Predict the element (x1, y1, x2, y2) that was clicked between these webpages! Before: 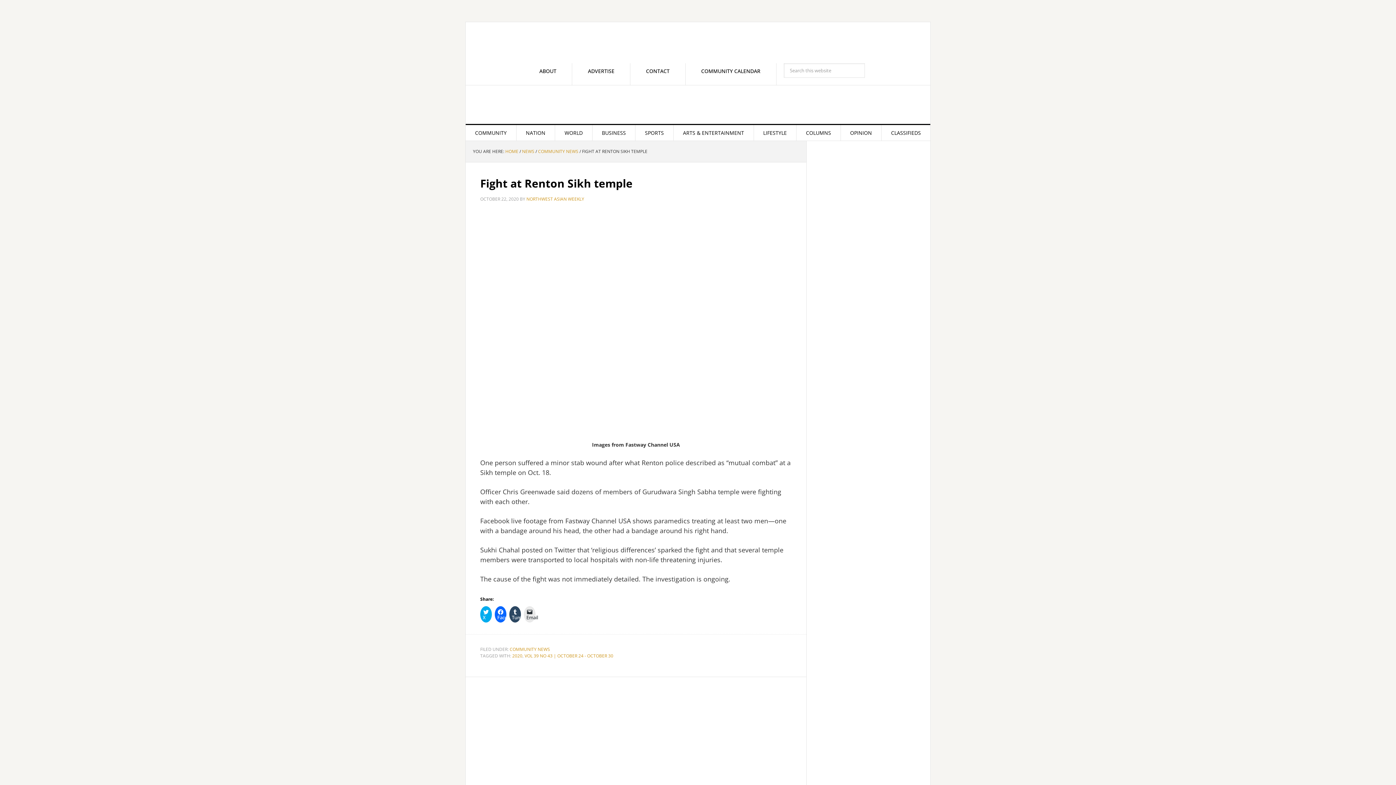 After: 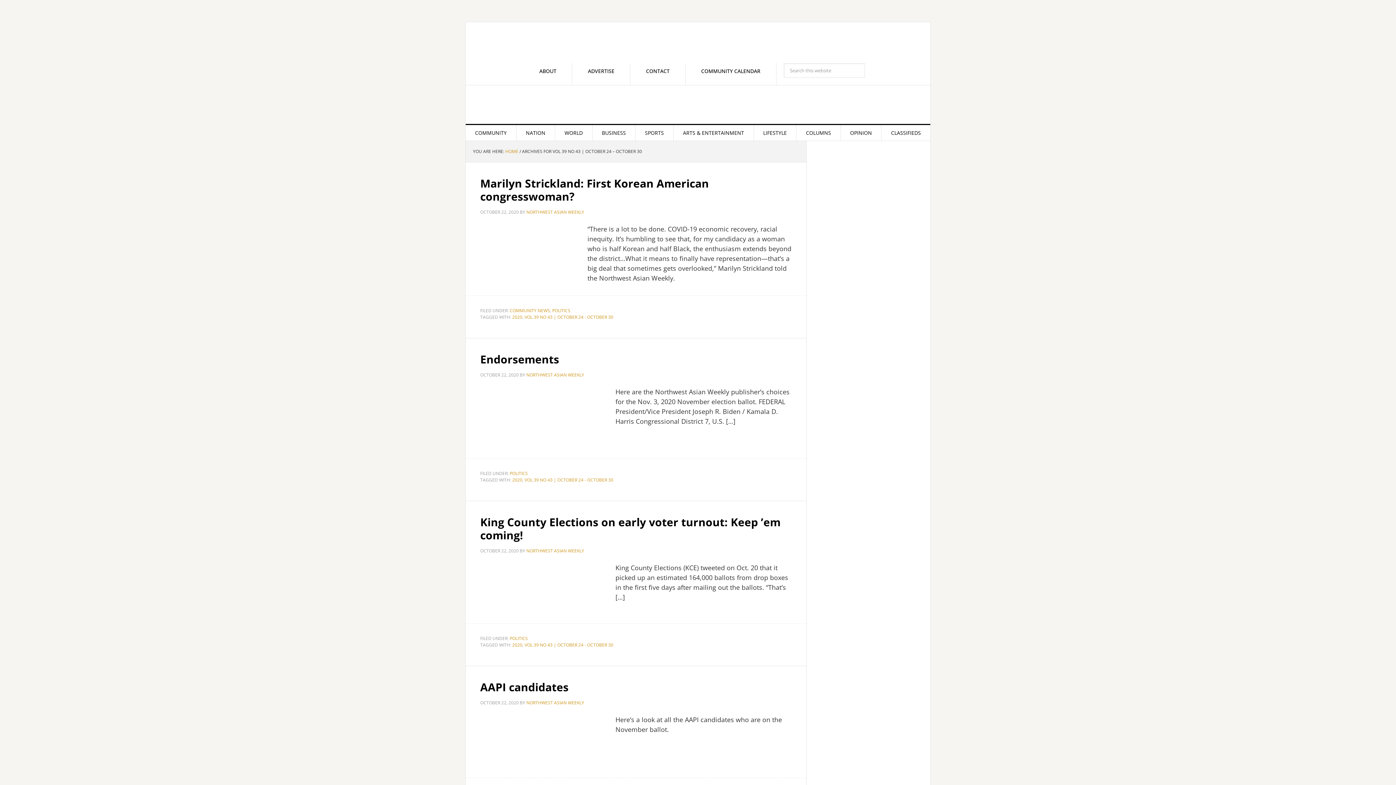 Action: bbox: (524, 653, 613, 659) label: VOL 39 NO 43 | OCTOBER 24 - OCTOBER 30